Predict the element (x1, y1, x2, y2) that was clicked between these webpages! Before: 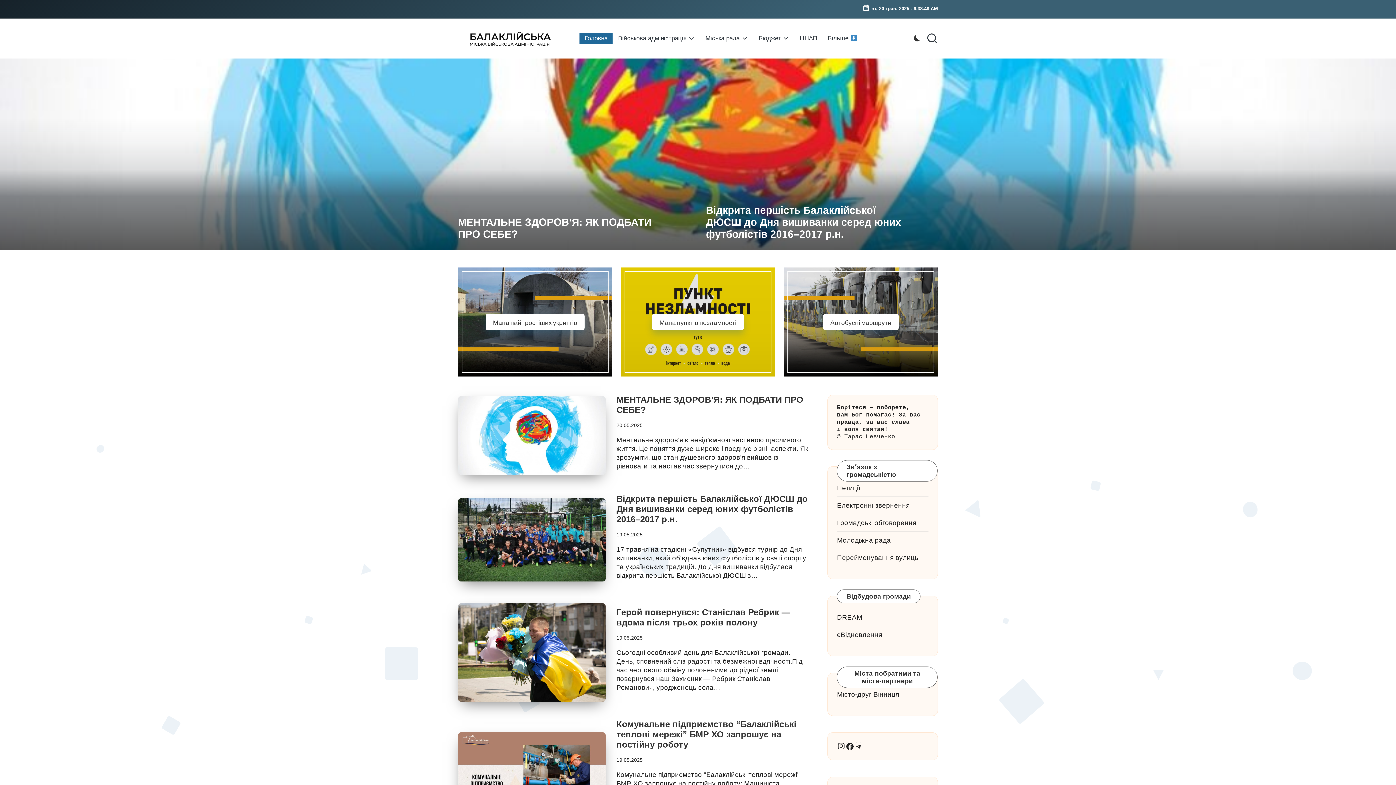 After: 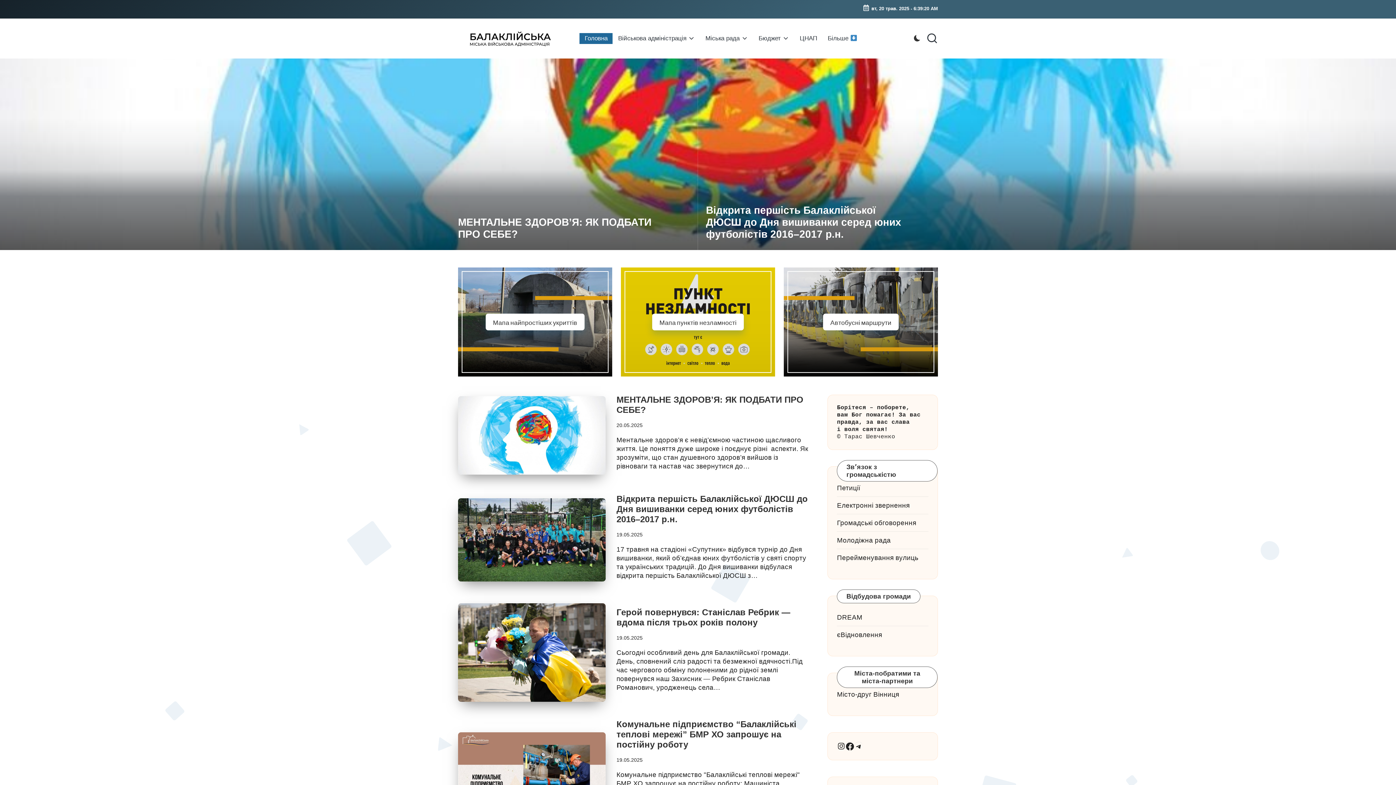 Action: label: Facebook bbox: (845, 742, 854, 751)